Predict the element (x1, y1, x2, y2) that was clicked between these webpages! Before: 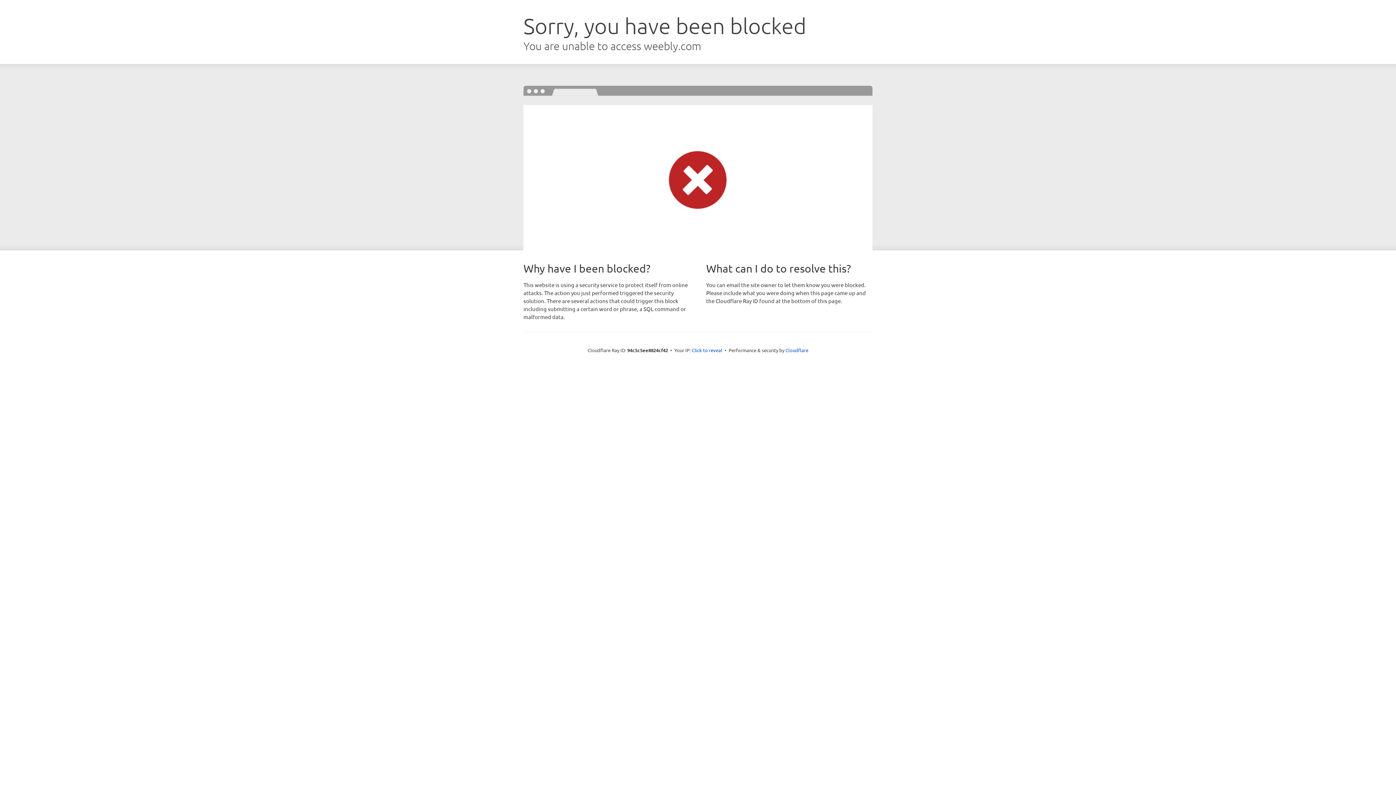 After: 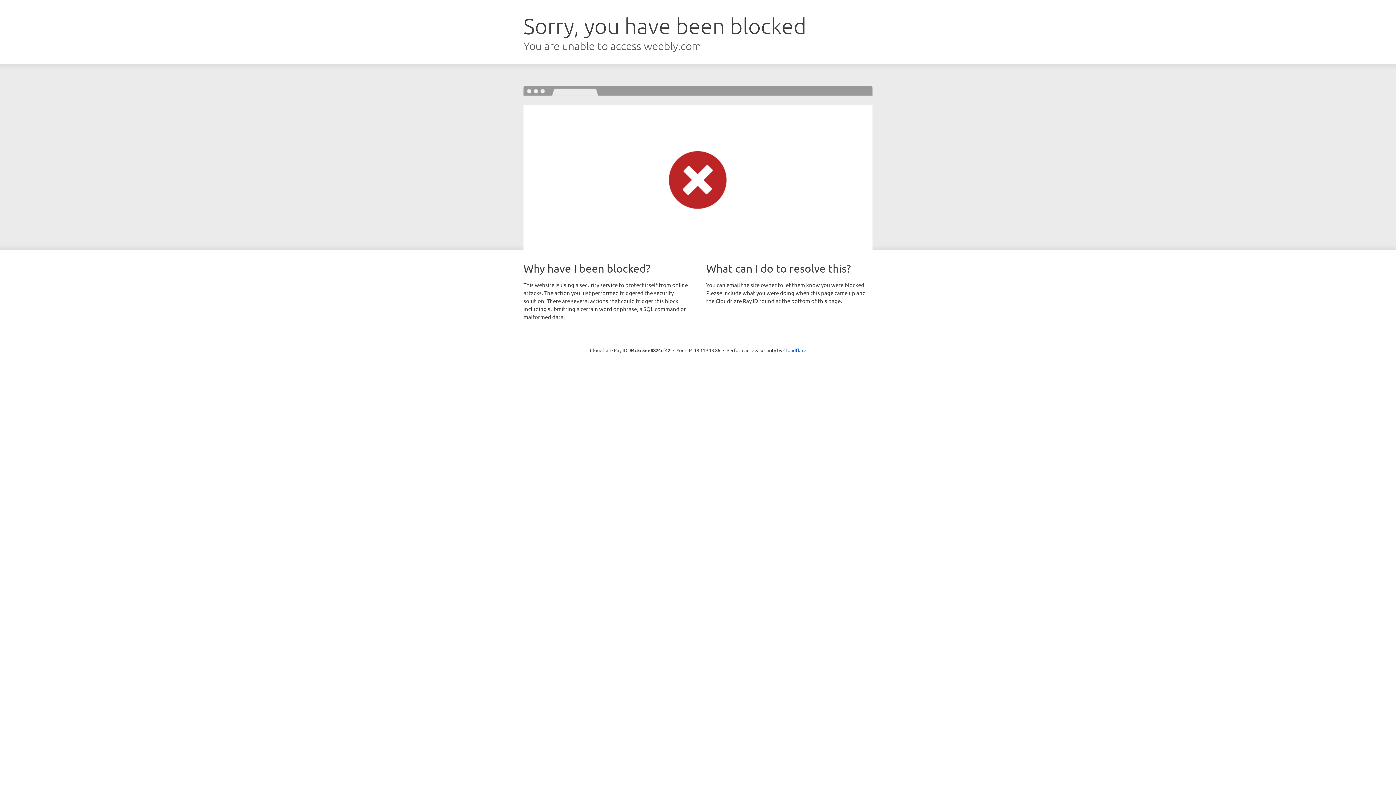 Action: label: Click to reveal bbox: (692, 346, 722, 353)